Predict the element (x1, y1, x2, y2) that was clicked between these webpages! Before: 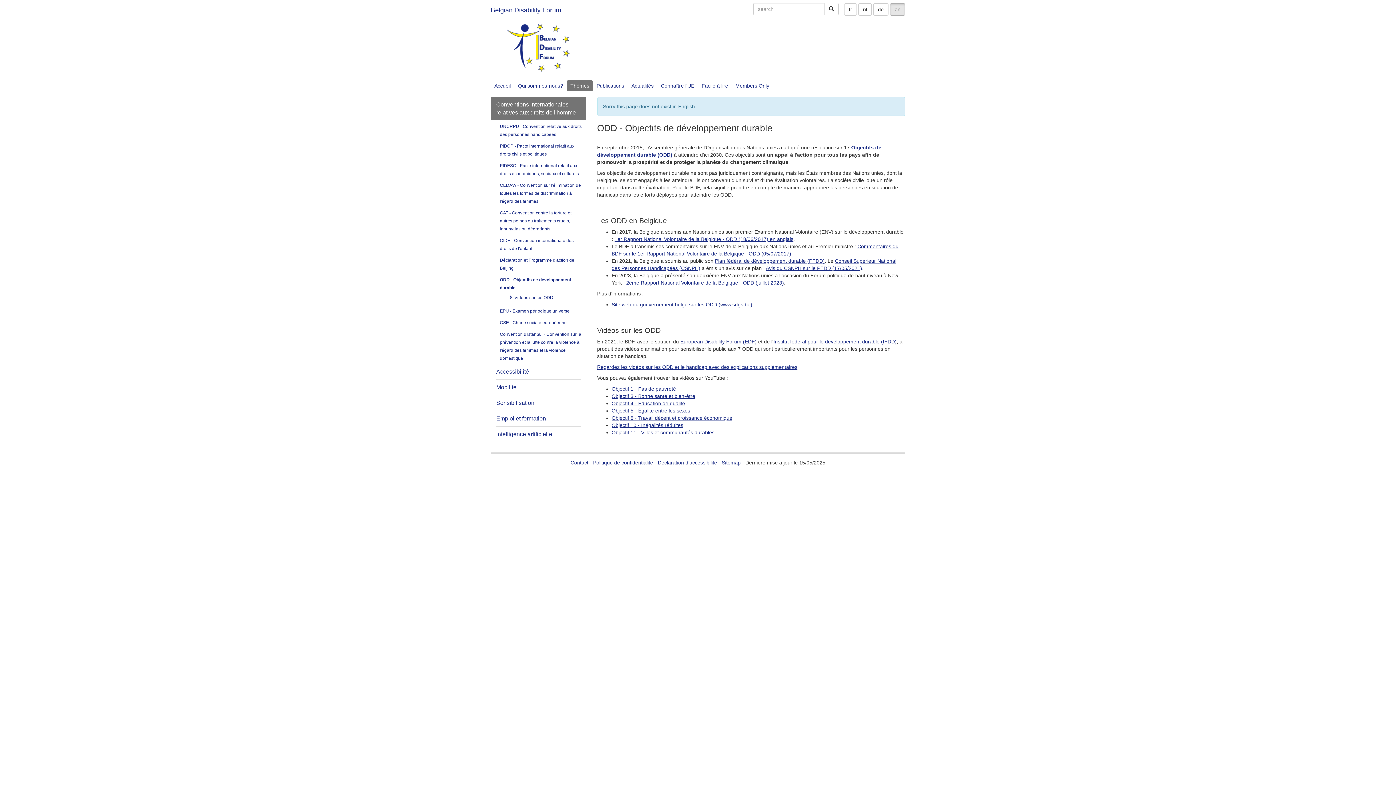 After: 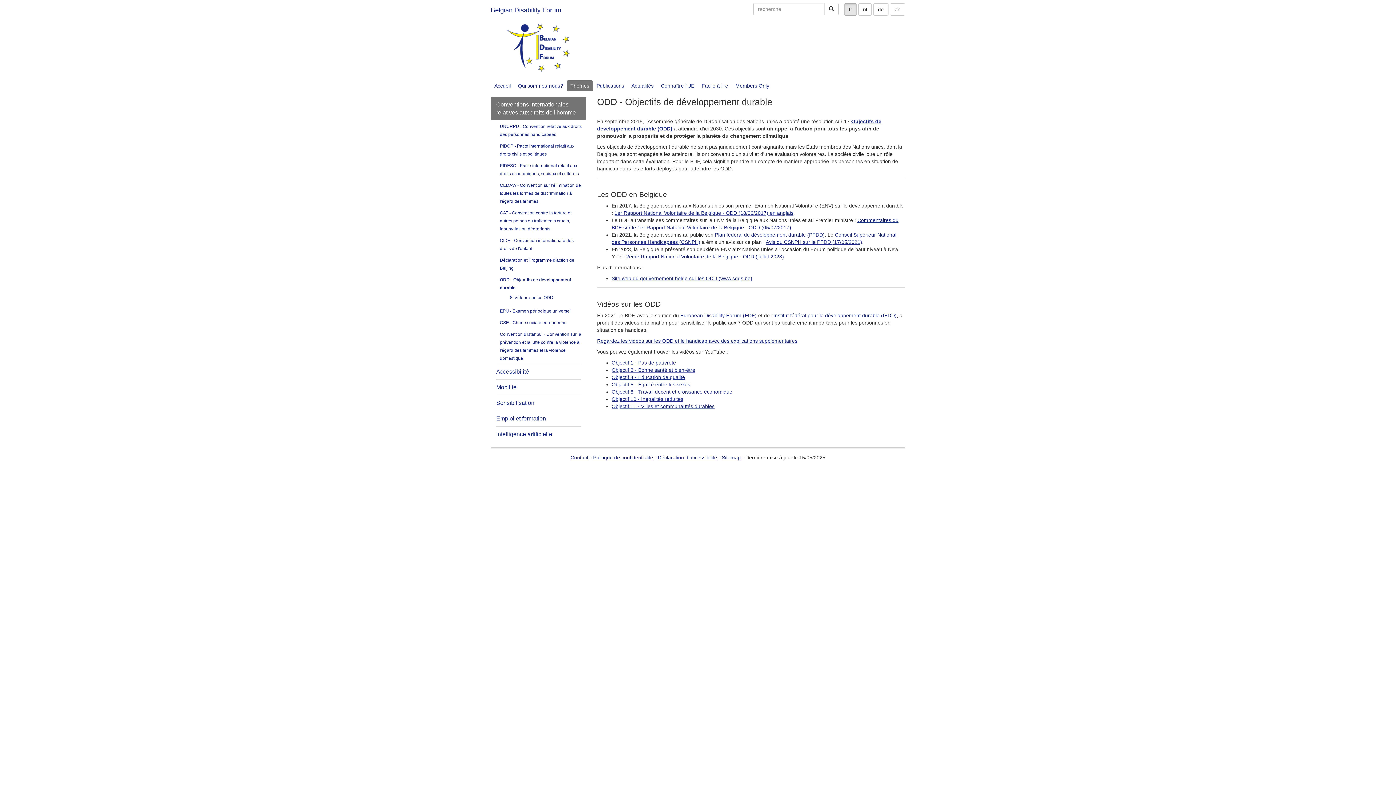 Action: bbox: (844, 3, 857, 15) label: fr